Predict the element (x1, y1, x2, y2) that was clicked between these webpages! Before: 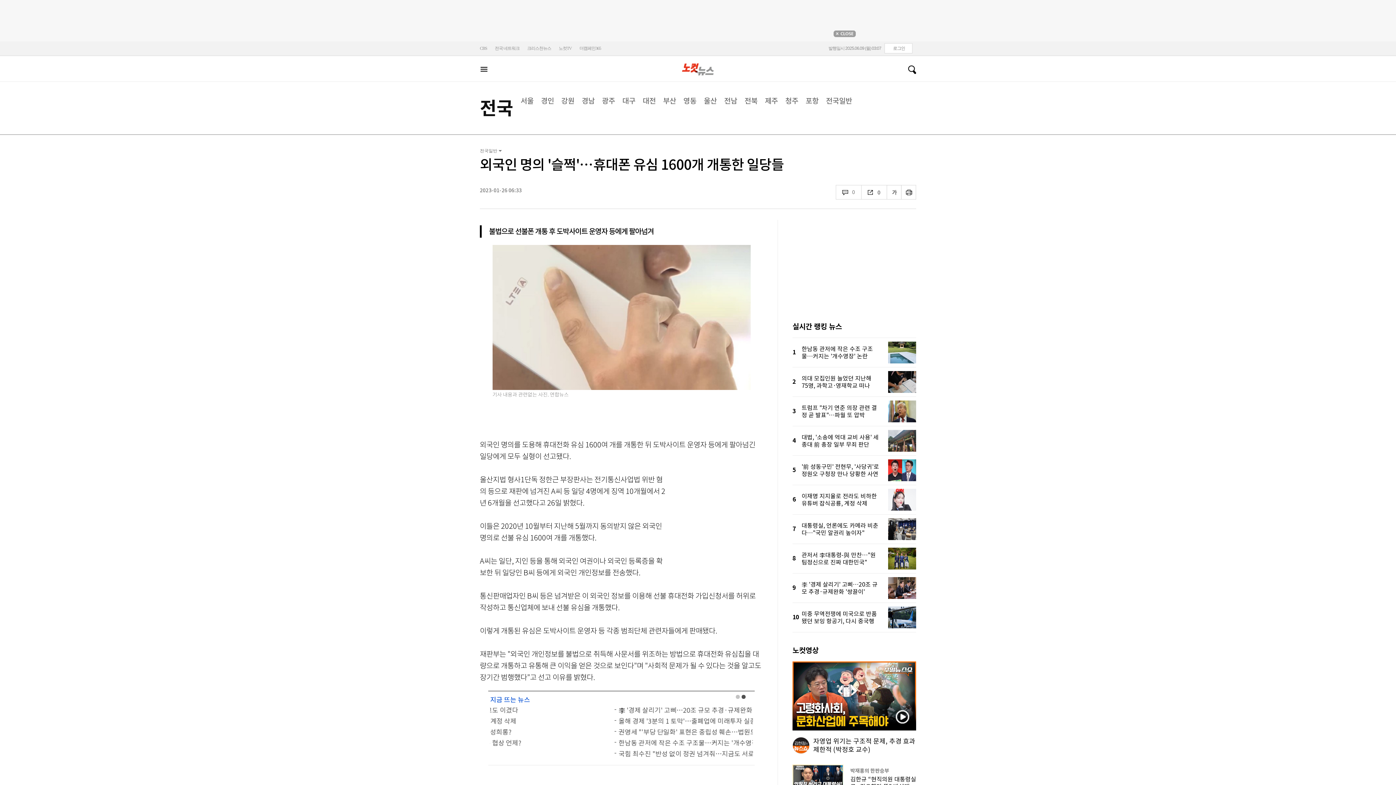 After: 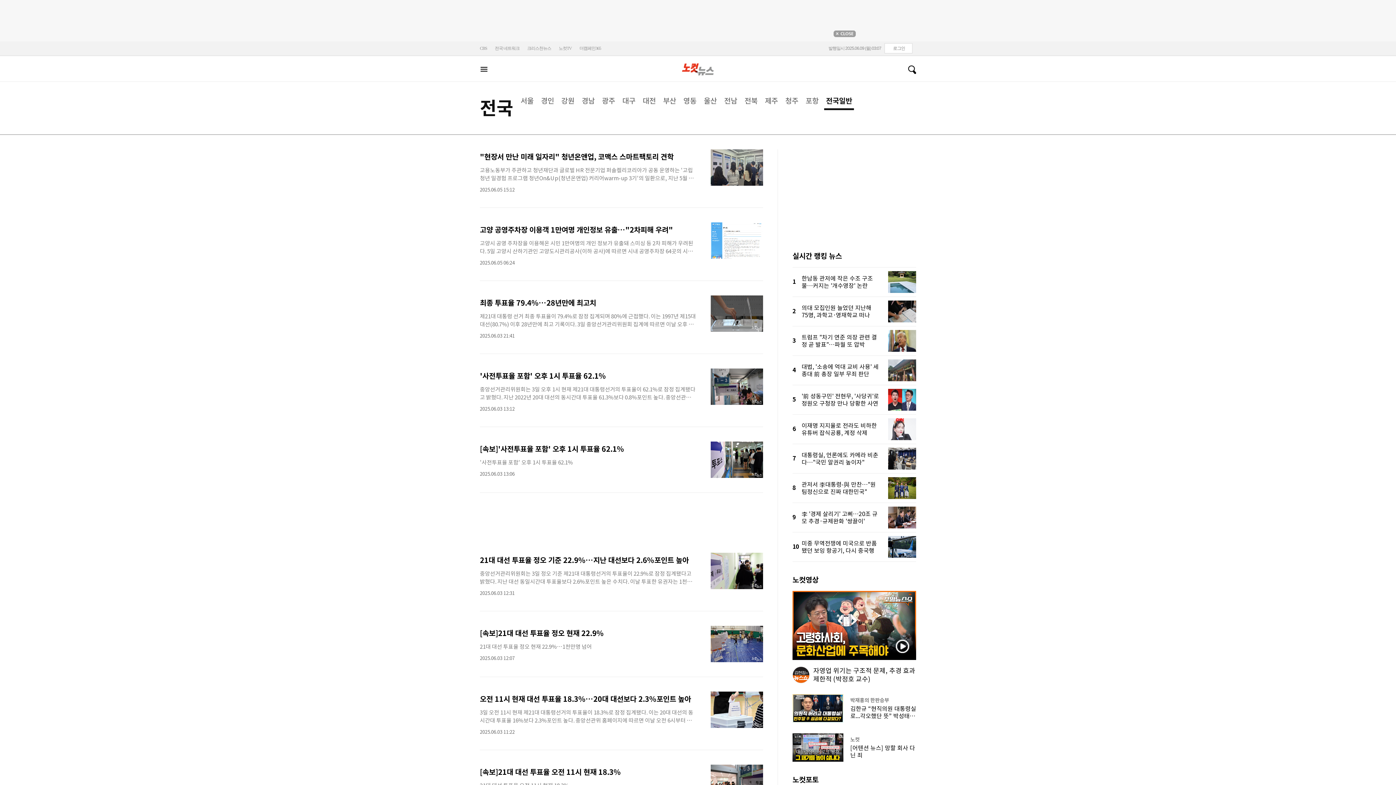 Action: bbox: (826, 96, 852, 105) label: 전국일반